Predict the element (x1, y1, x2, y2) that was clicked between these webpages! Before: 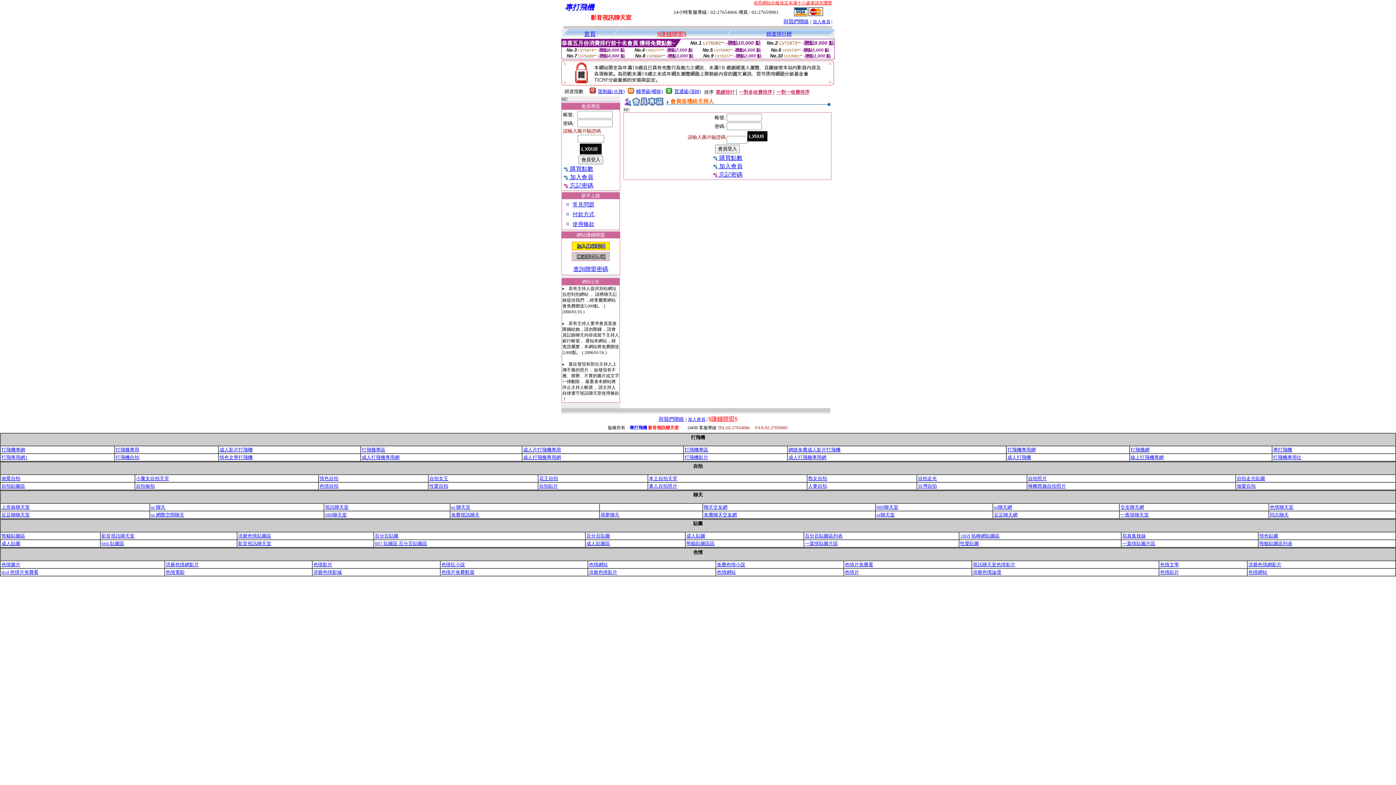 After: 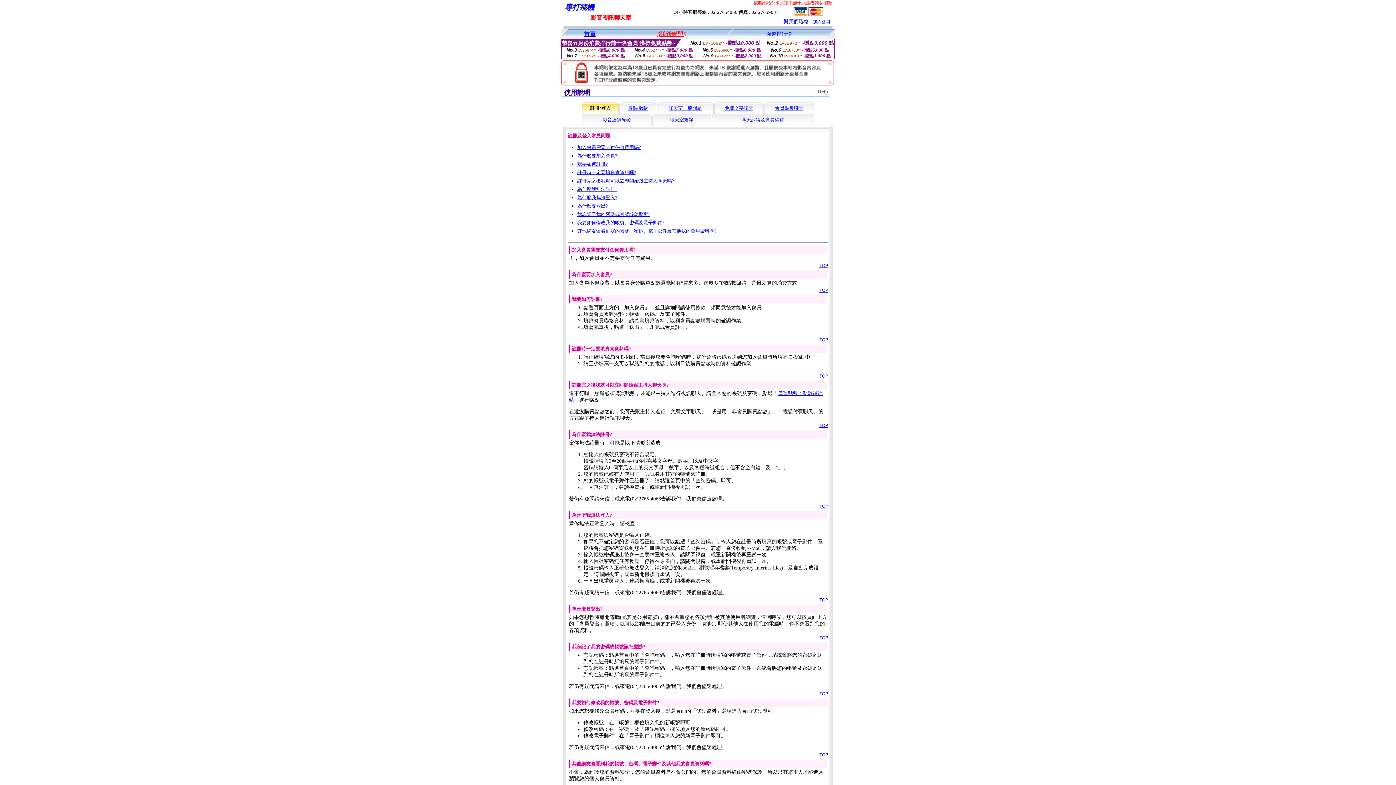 Action: label: 常見問題 bbox: (572, 201, 594, 207)